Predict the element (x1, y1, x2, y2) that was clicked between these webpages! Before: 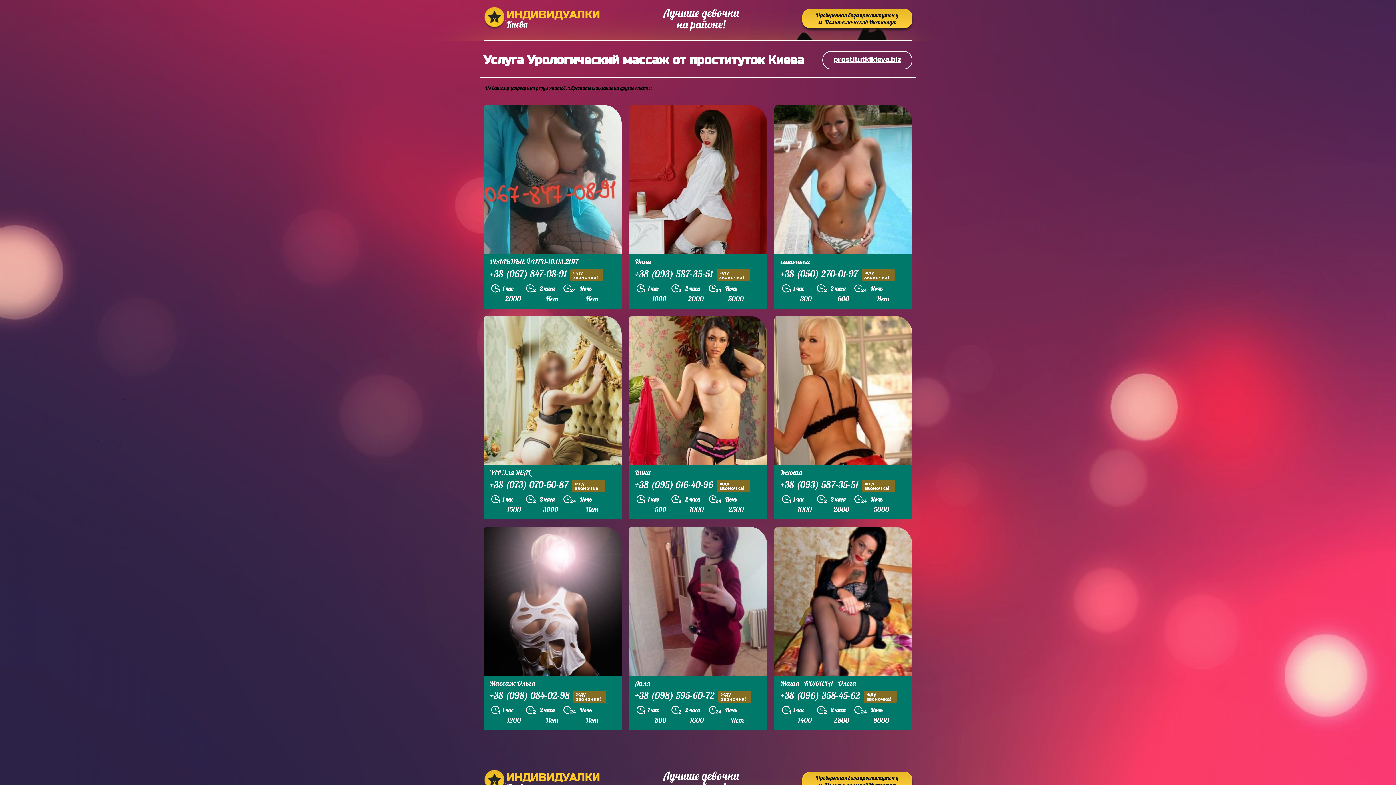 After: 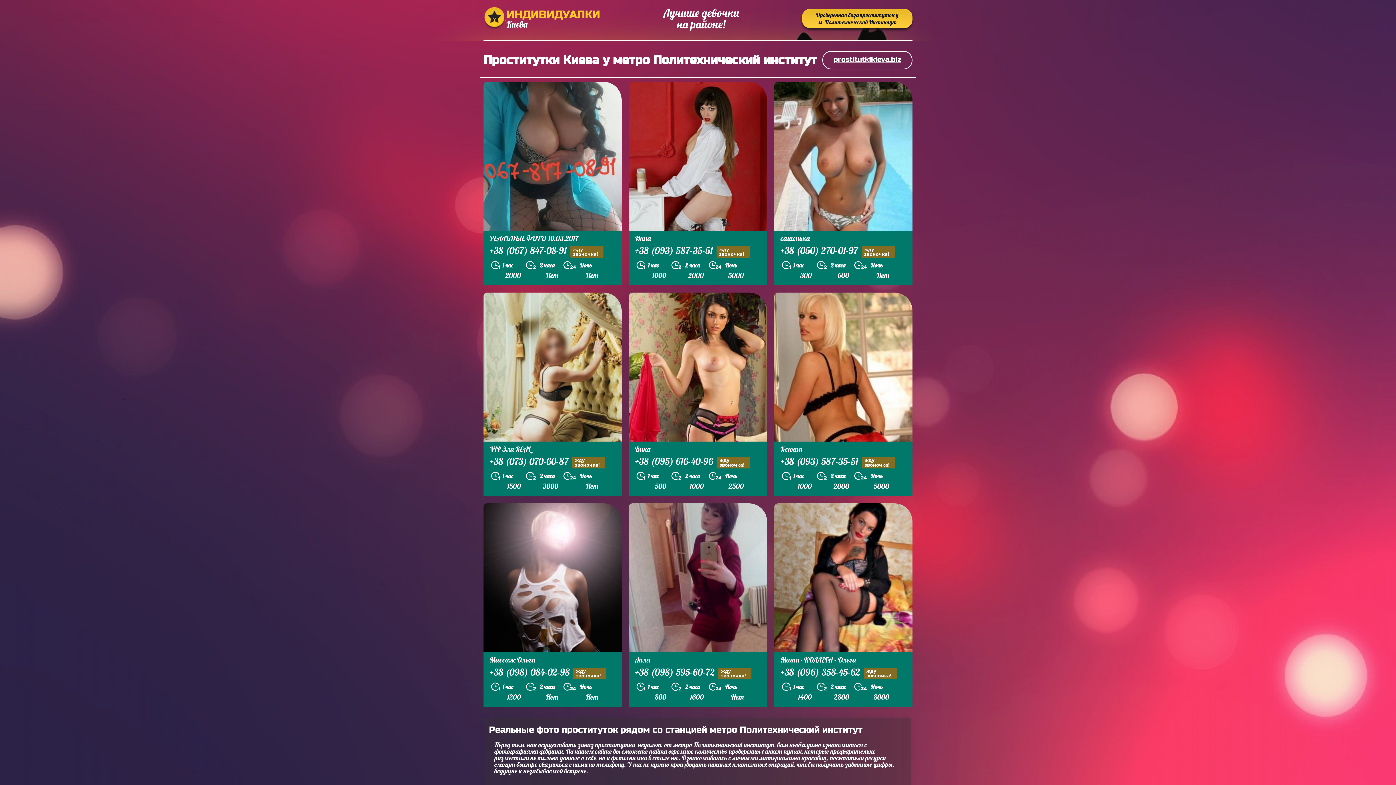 Action: label:  ИНДИВИДУАЛКИ
Киева bbox: (483, 7, 603, 30)